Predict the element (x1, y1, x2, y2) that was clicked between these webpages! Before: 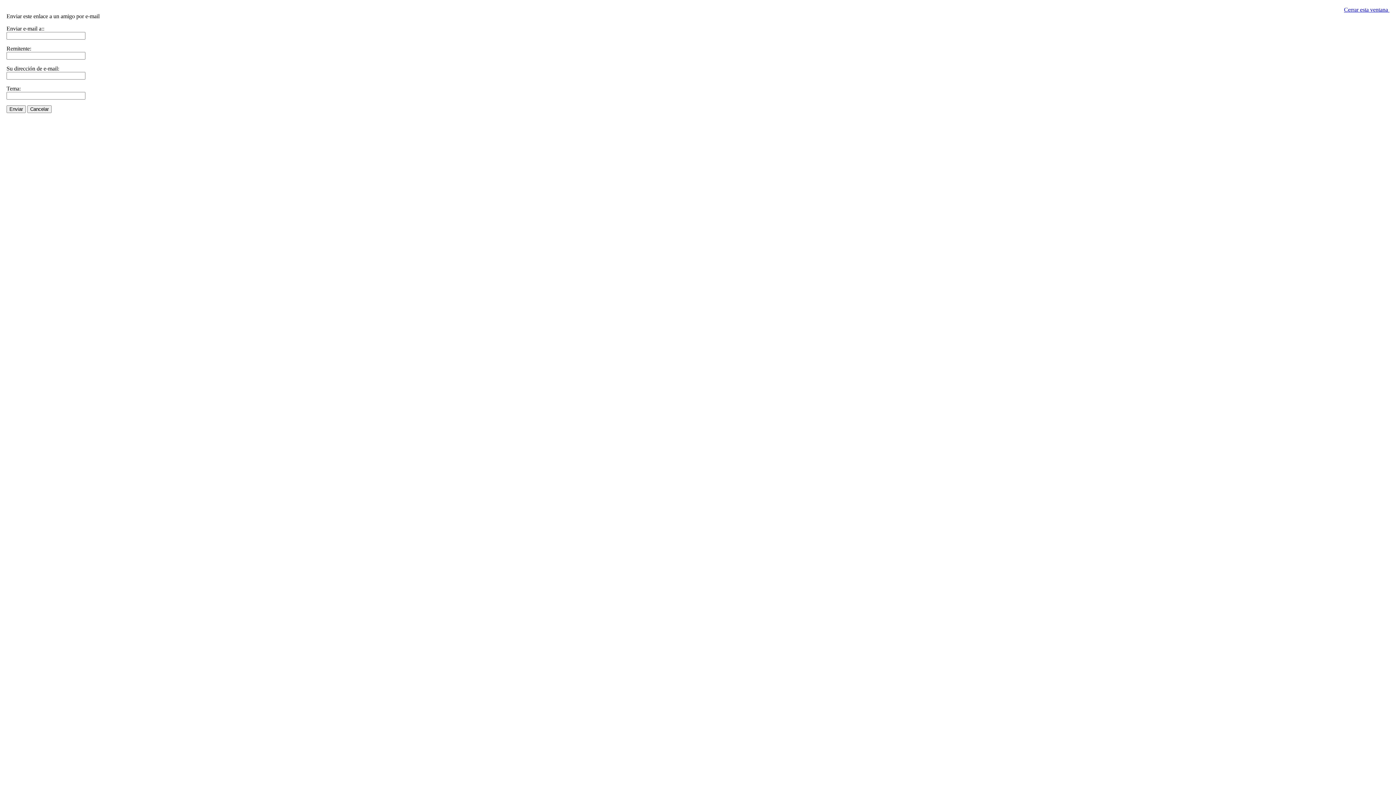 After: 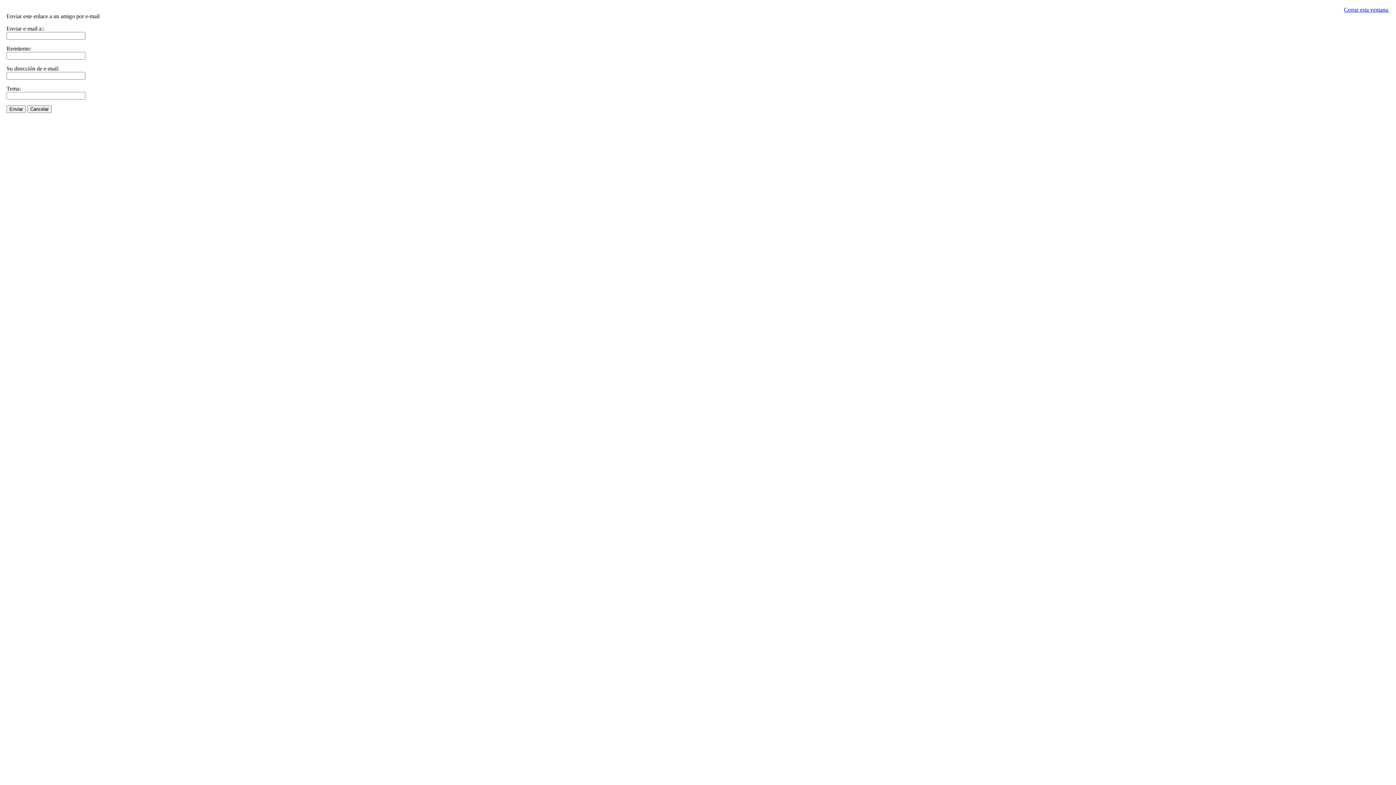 Action: label: Cerrar esta ventana  bbox: (1344, 6, 1389, 12)